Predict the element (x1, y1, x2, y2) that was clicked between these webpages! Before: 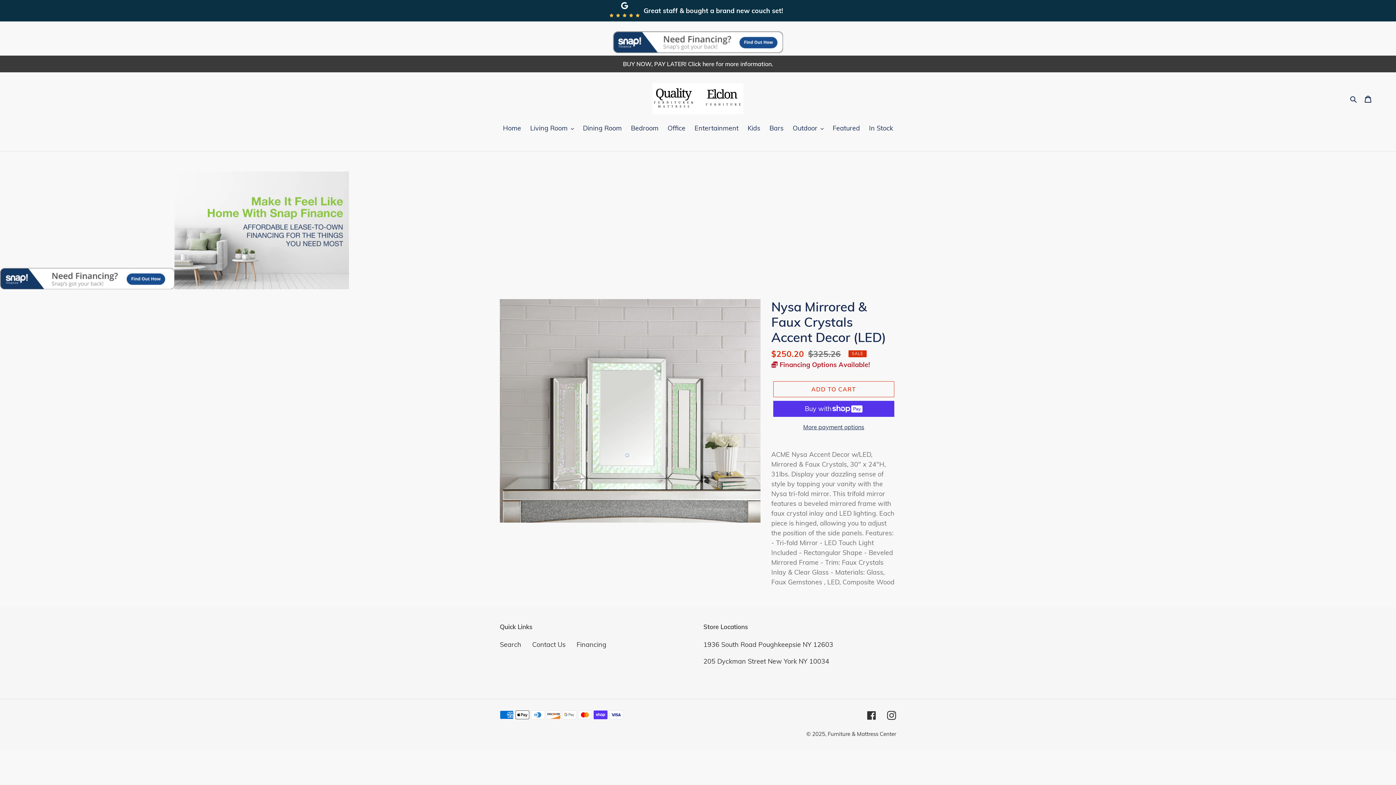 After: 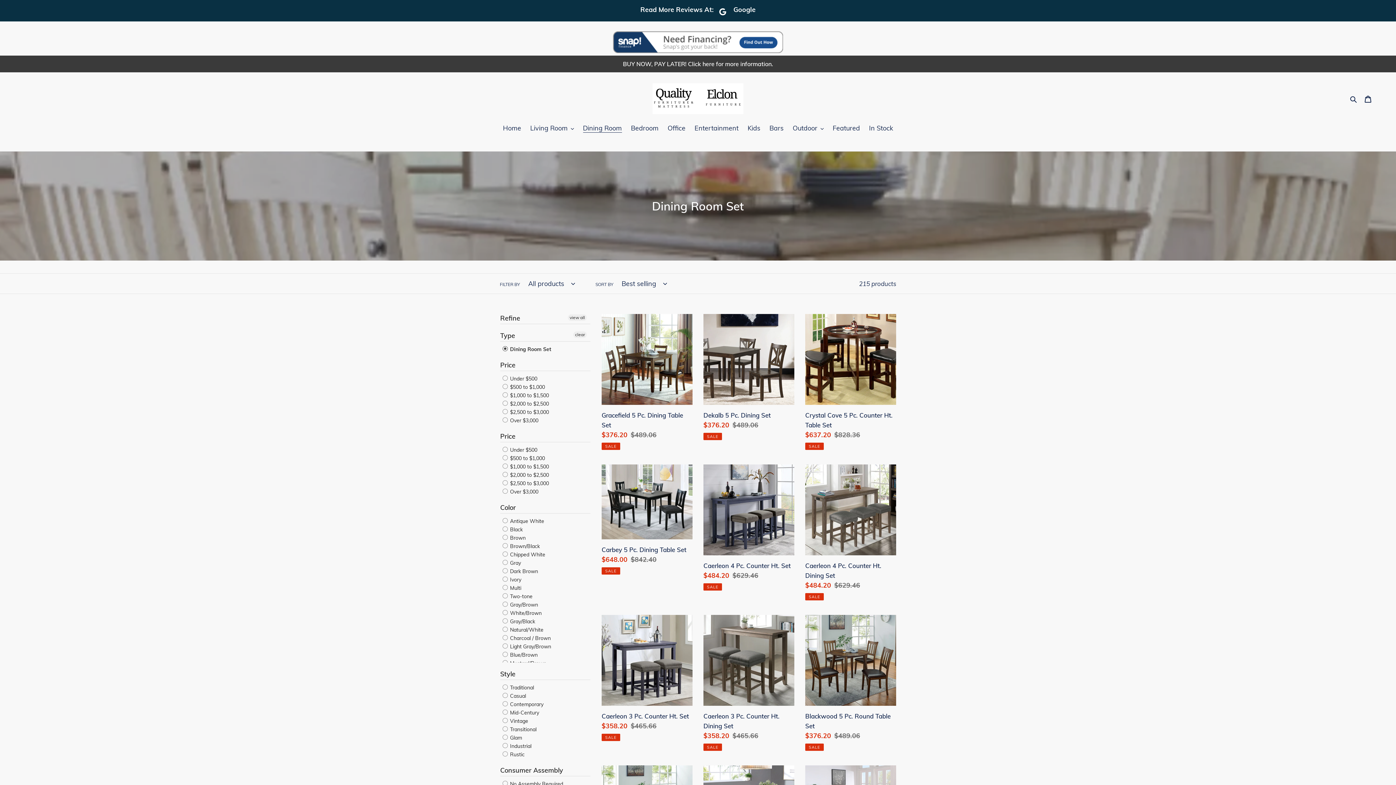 Action: label: Dining Room bbox: (579, 123, 625, 134)